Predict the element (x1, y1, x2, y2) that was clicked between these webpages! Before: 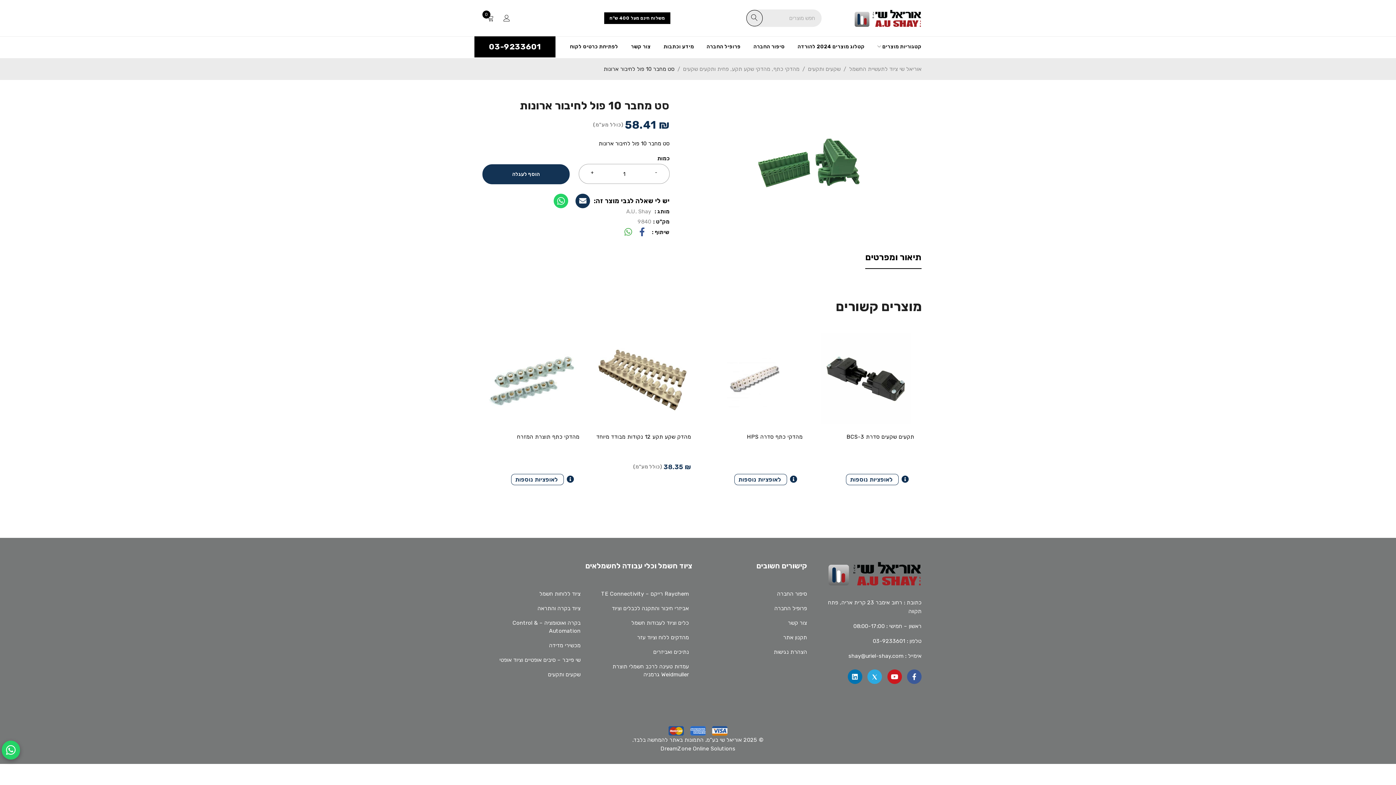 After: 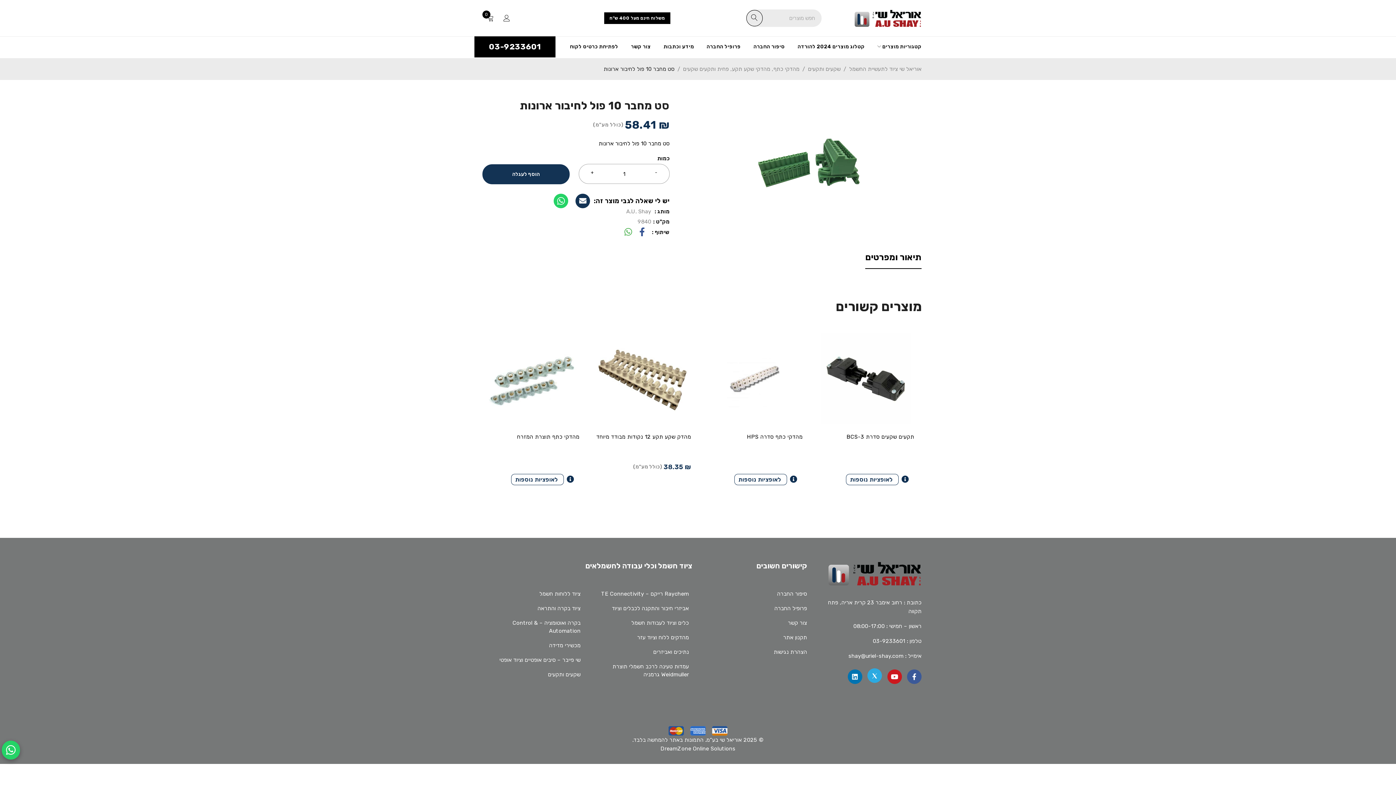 Action: bbox: (867, 669, 882, 684)